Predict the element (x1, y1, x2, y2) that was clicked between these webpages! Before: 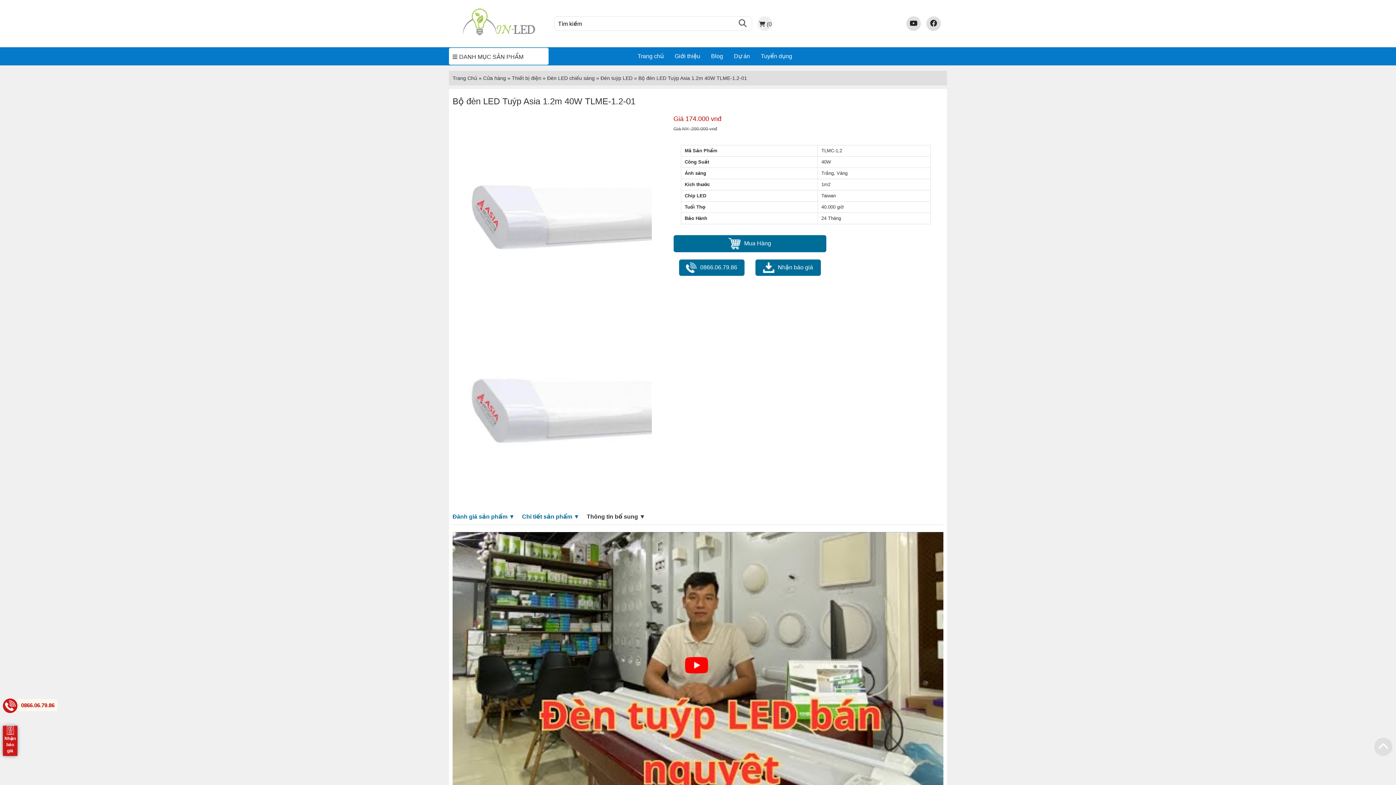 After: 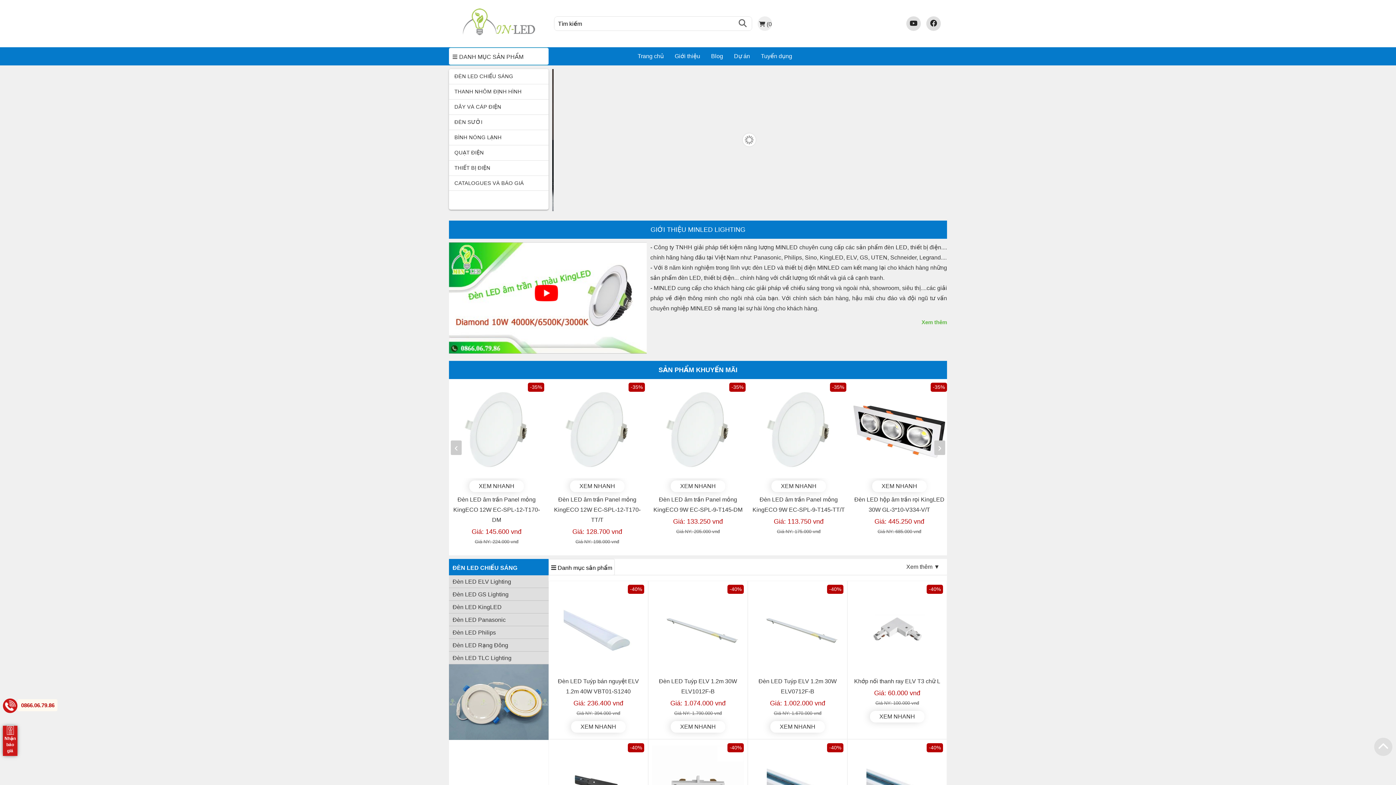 Action: label: Logo MinLED bbox: (462, 31, 535, 37)